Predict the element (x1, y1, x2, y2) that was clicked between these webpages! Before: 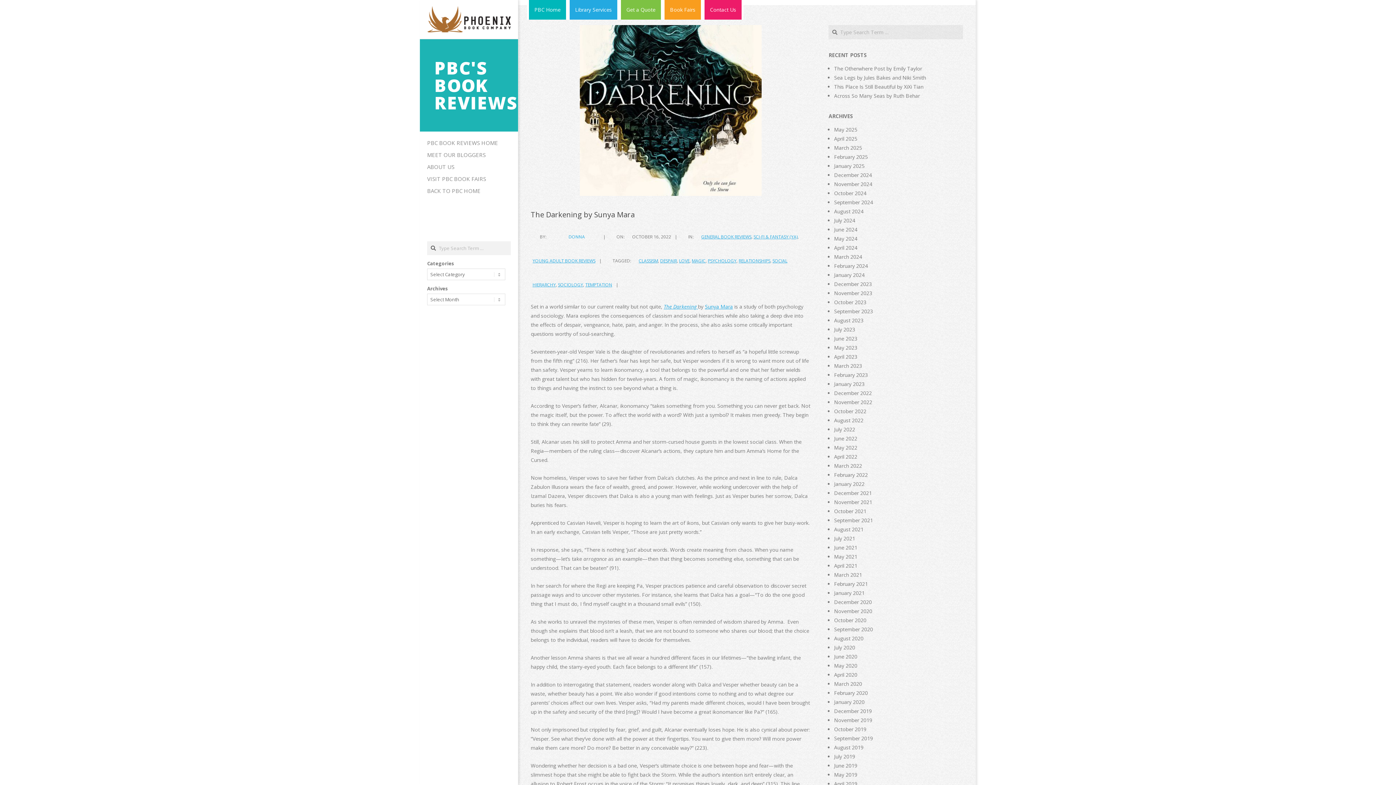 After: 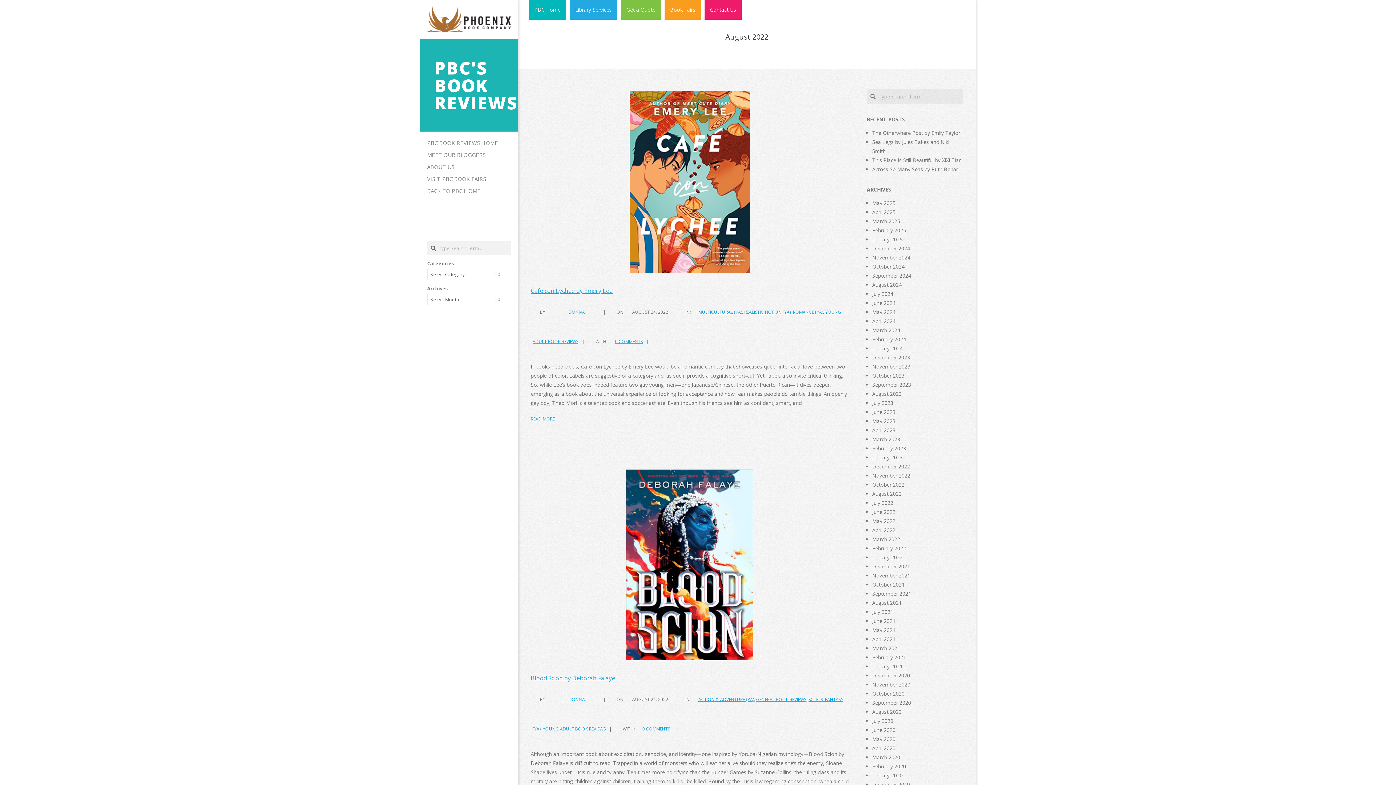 Action: bbox: (834, 417, 863, 424) label: August 2022